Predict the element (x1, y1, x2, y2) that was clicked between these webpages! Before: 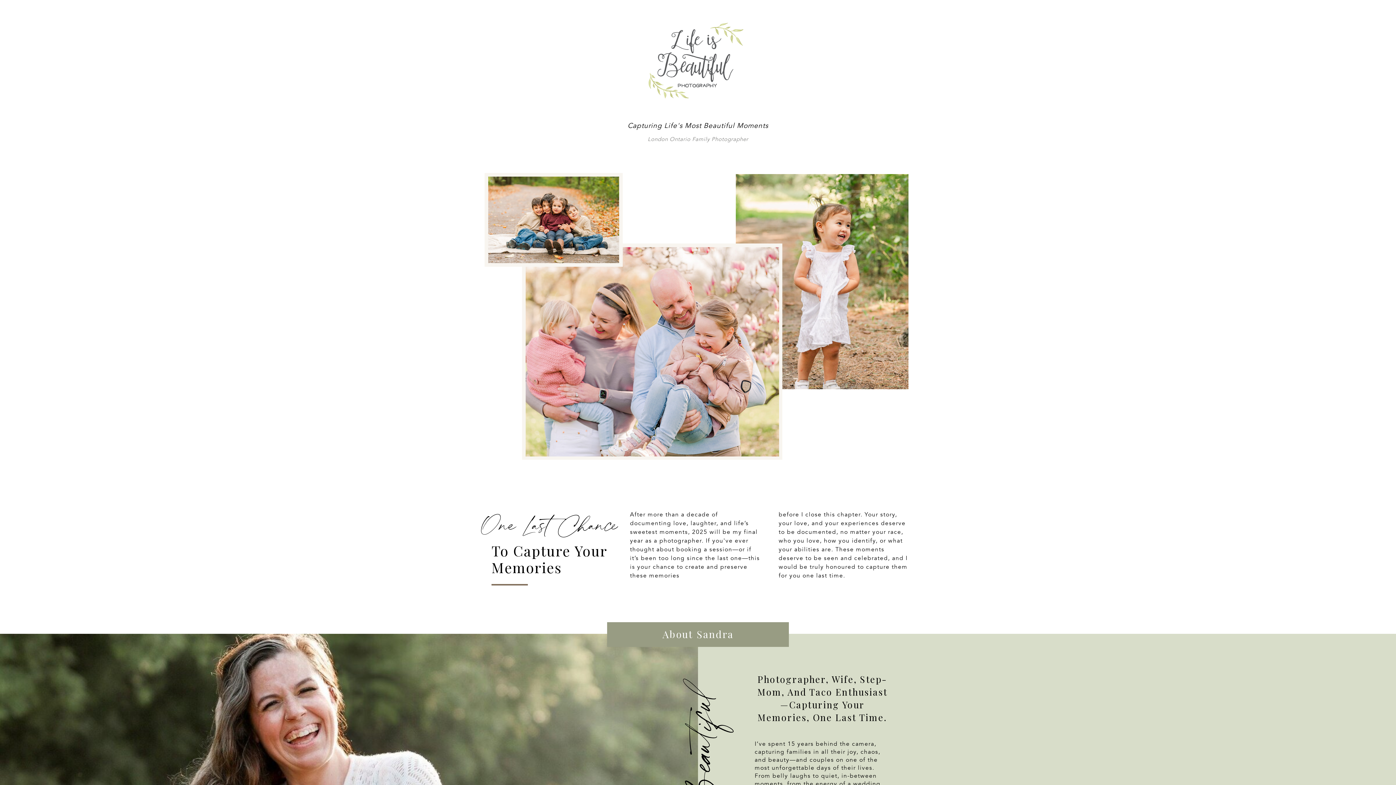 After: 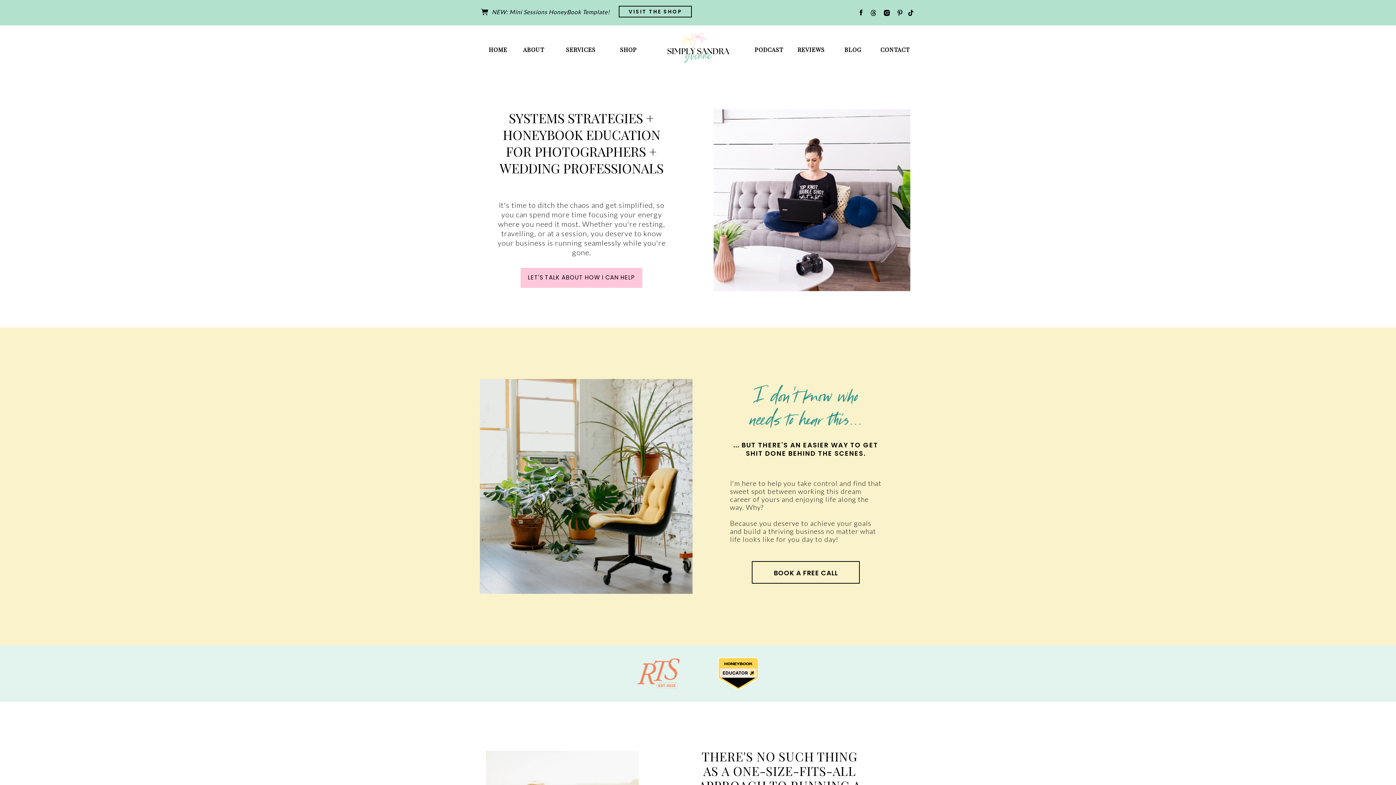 Action: bbox: (641, 22, 755, 100)